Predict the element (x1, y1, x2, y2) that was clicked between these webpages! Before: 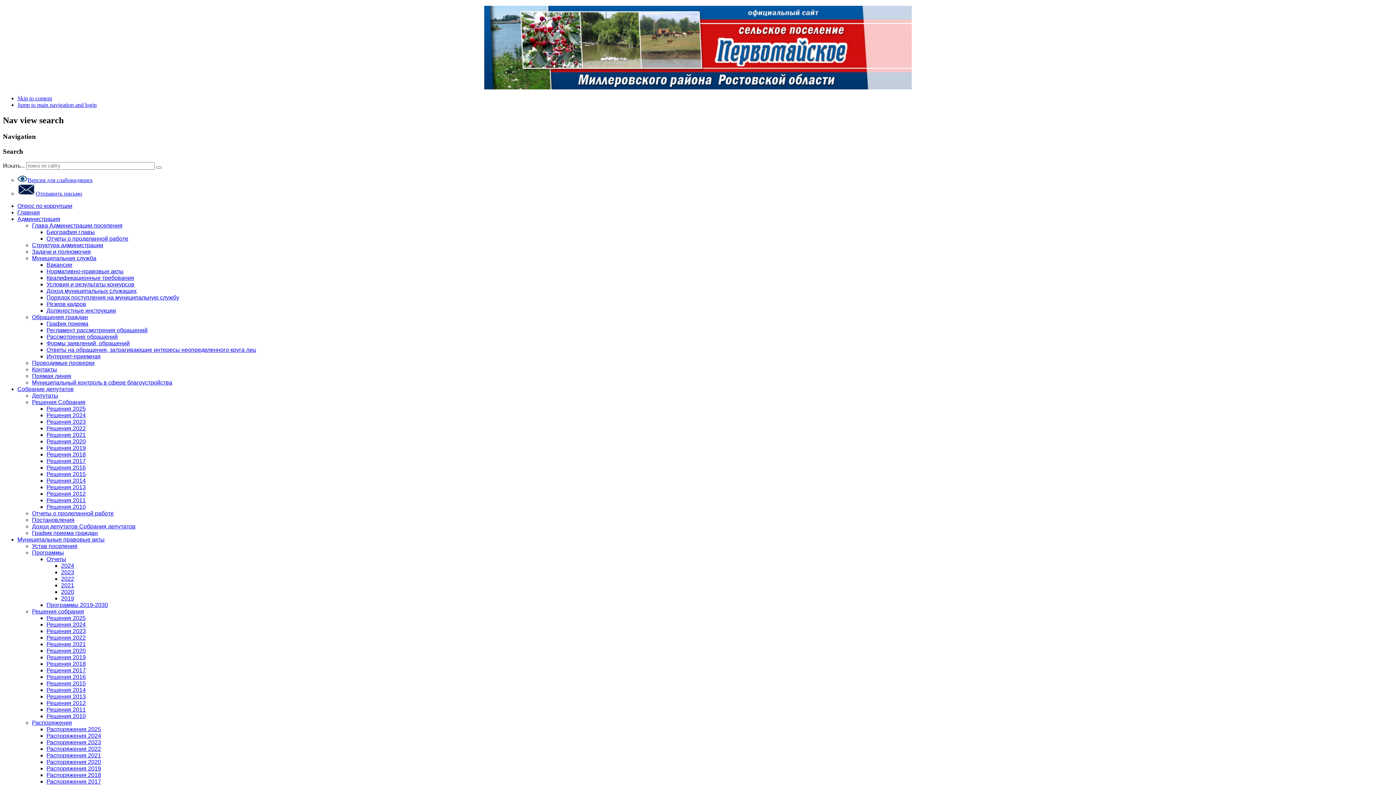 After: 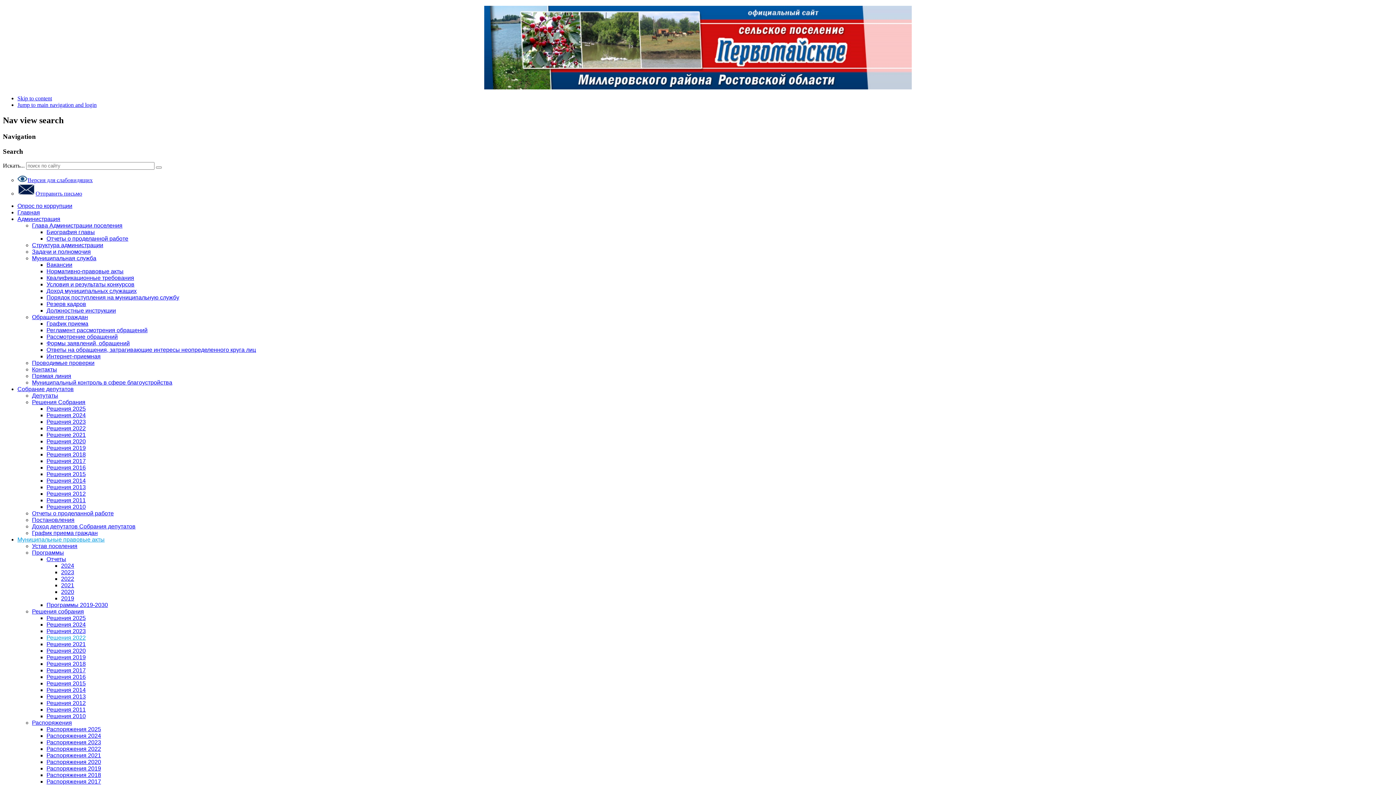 Action: bbox: (46, 635, 85, 641) label: Решения 2022